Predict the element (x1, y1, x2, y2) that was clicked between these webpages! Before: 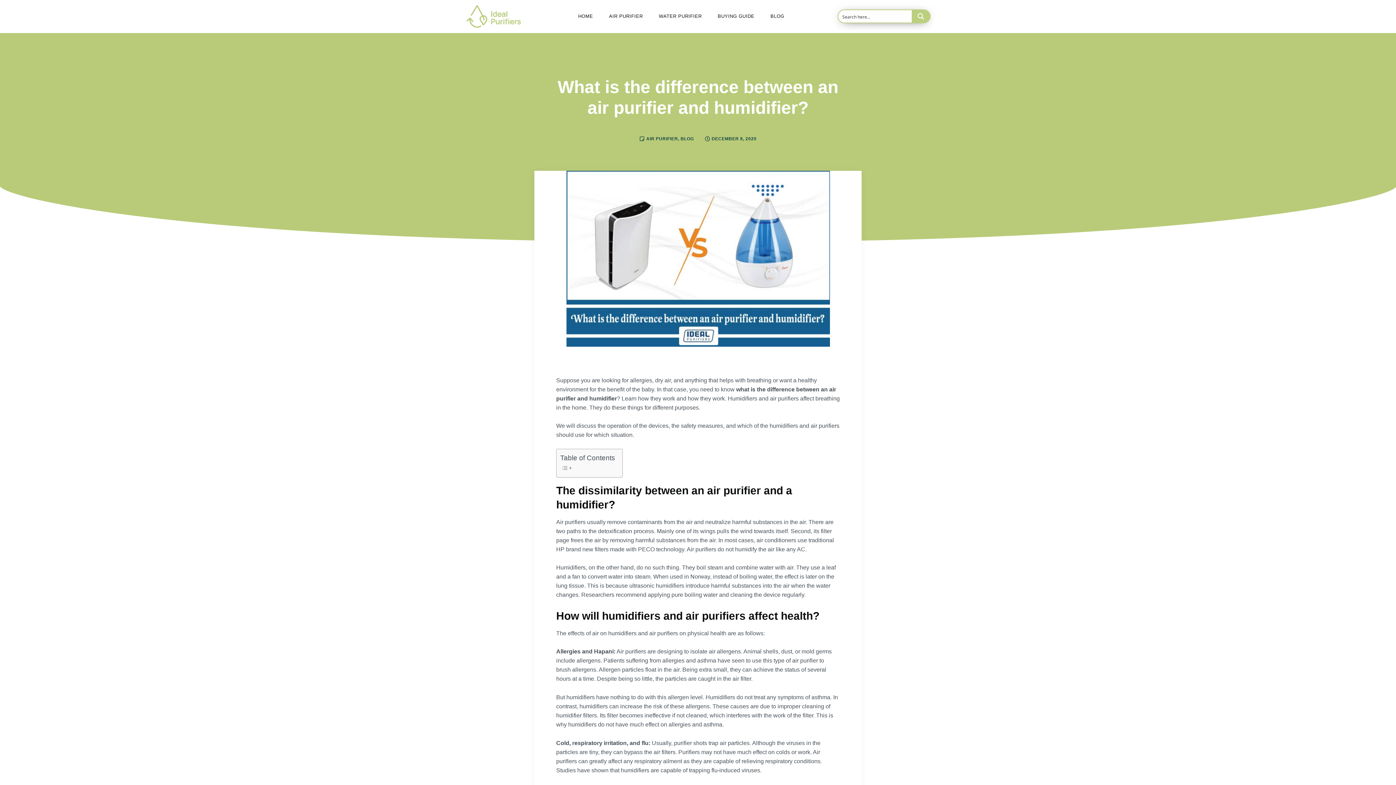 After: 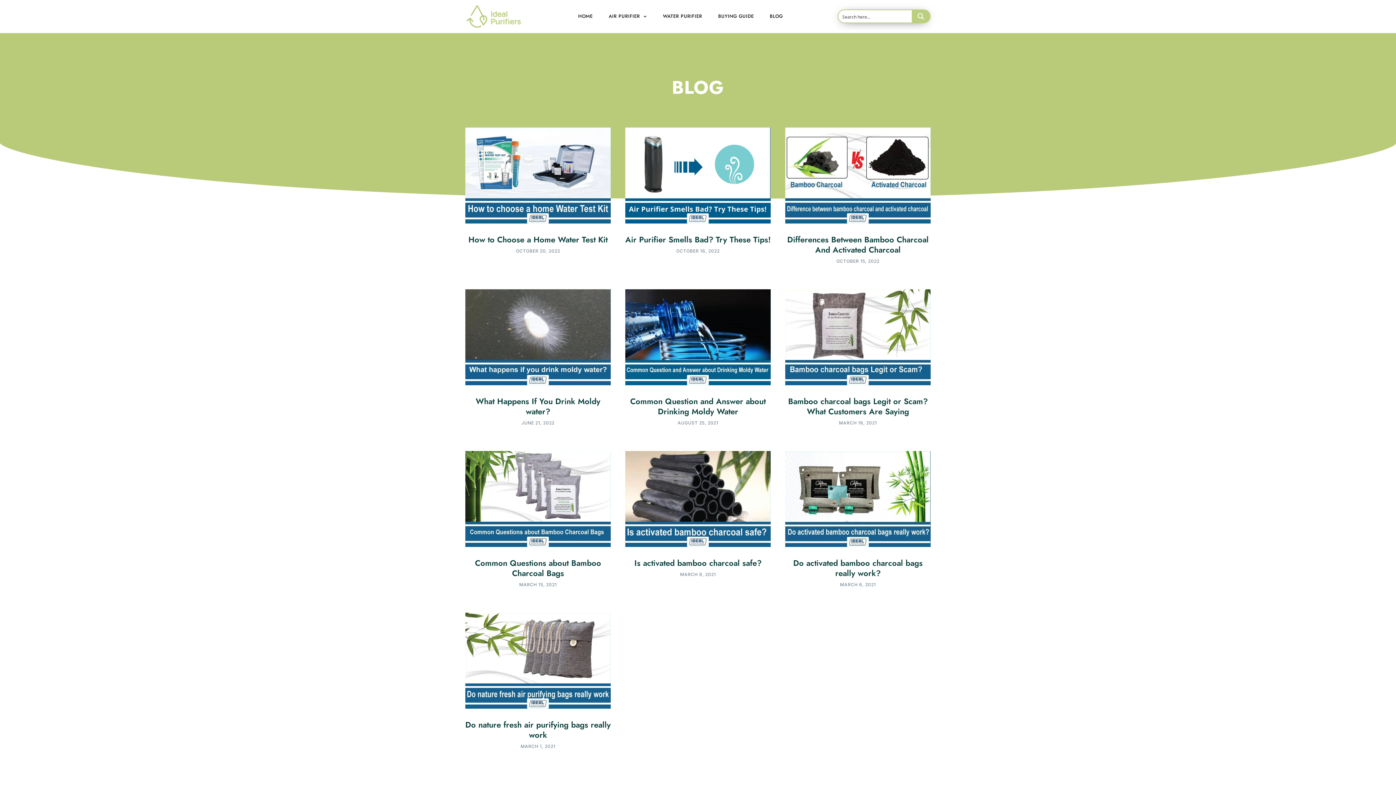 Action: label: BLOG bbox: (680, 136, 694, 141)